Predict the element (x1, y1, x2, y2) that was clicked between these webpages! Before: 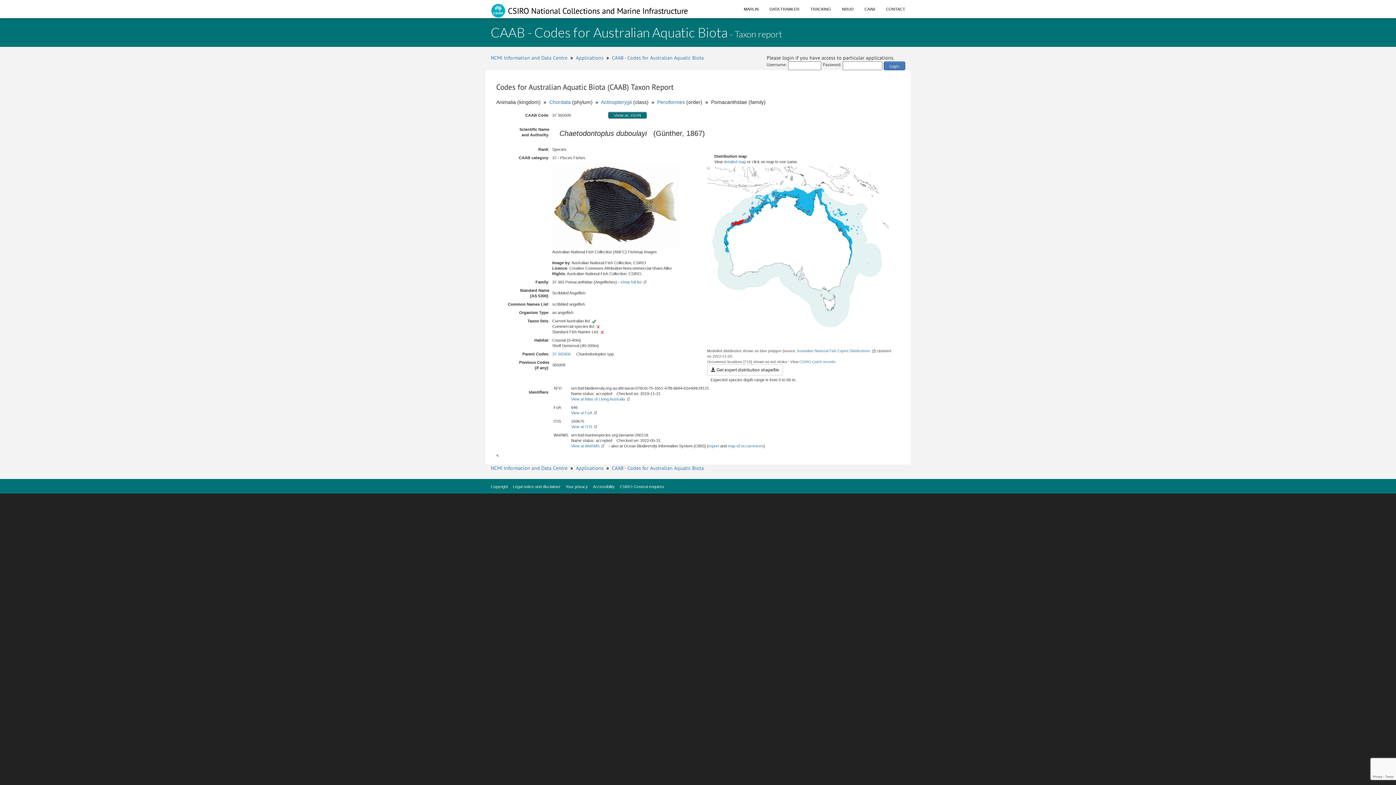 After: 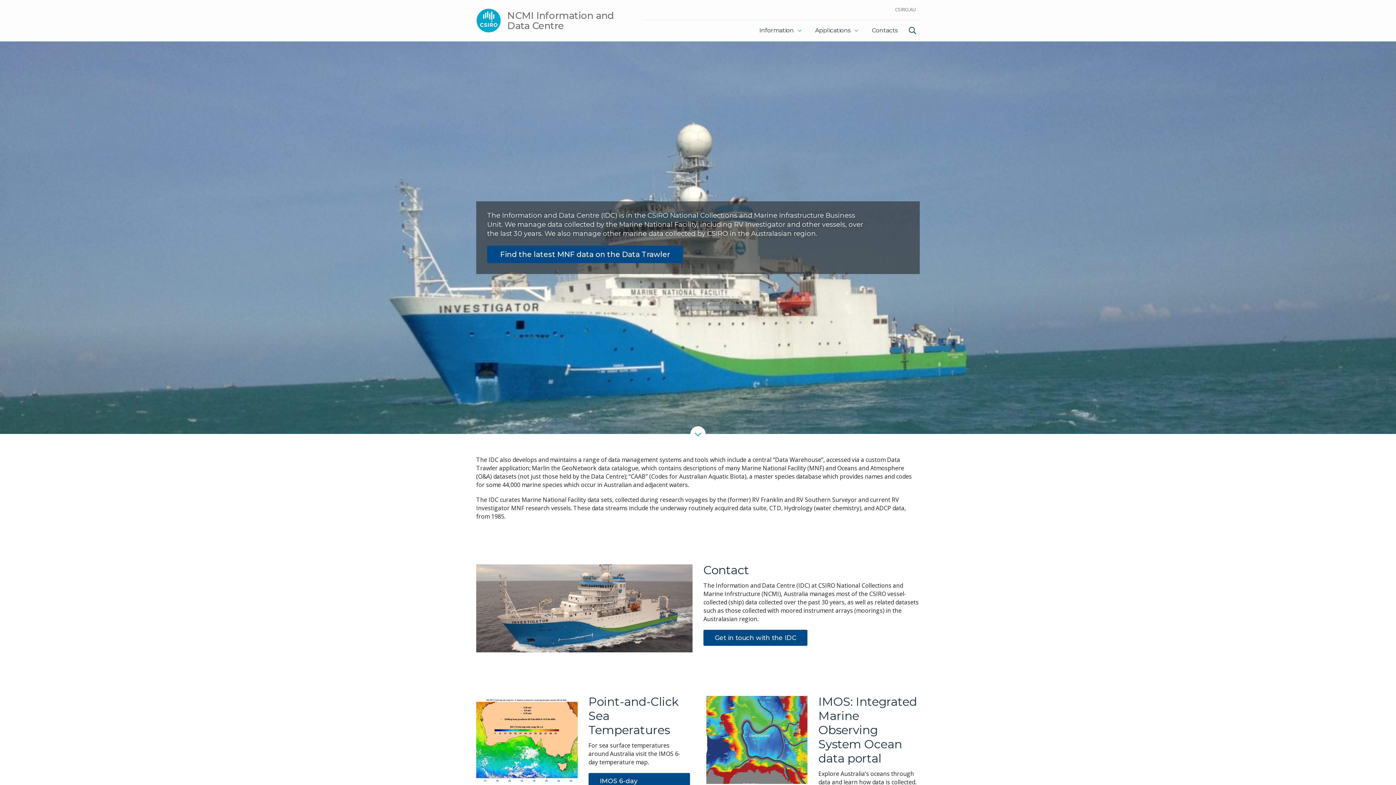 Action: bbox: (485, 0, 693, 18) label:  CSIRO National Collections and Marine Infrastructure